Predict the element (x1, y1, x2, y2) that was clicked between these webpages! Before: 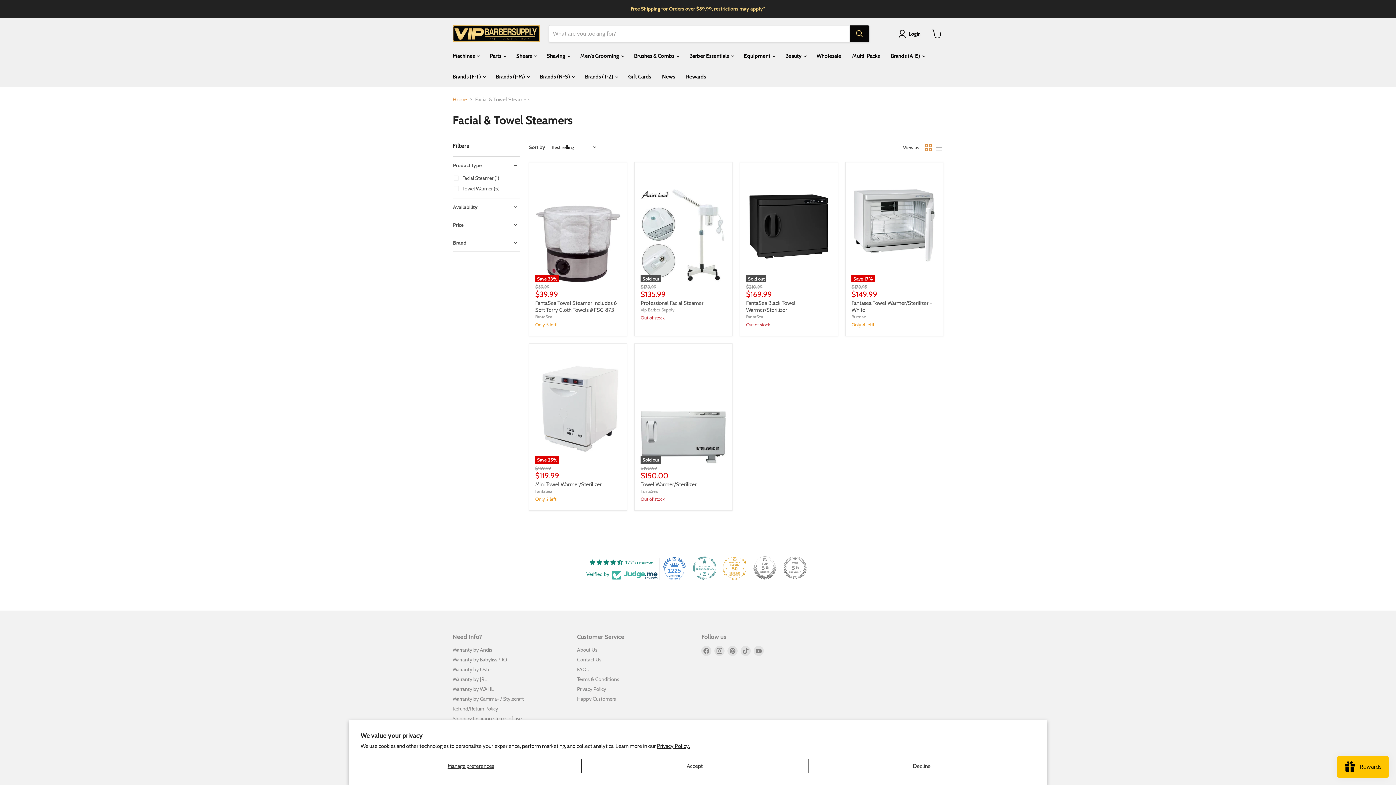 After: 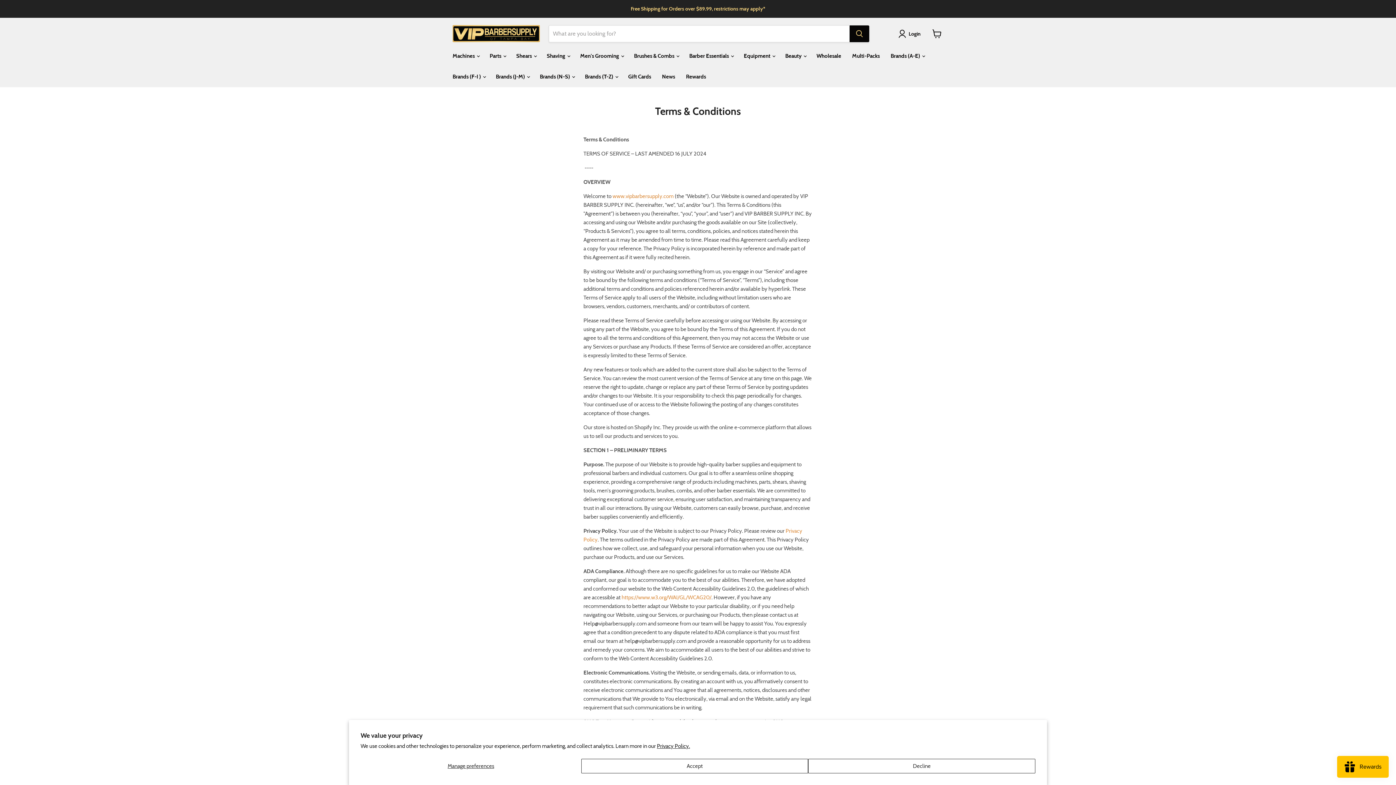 Action: bbox: (577, 676, 619, 683) label: Terms & Conditions